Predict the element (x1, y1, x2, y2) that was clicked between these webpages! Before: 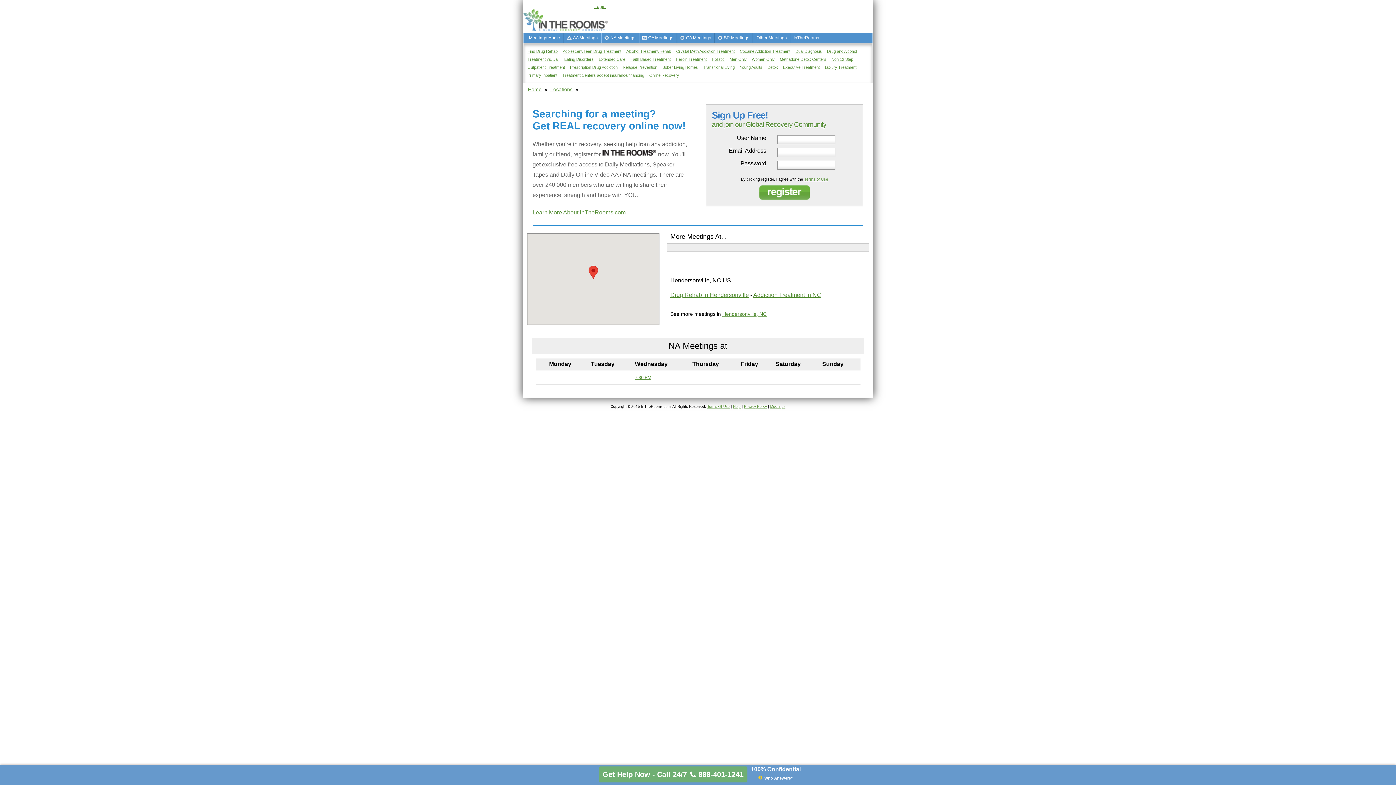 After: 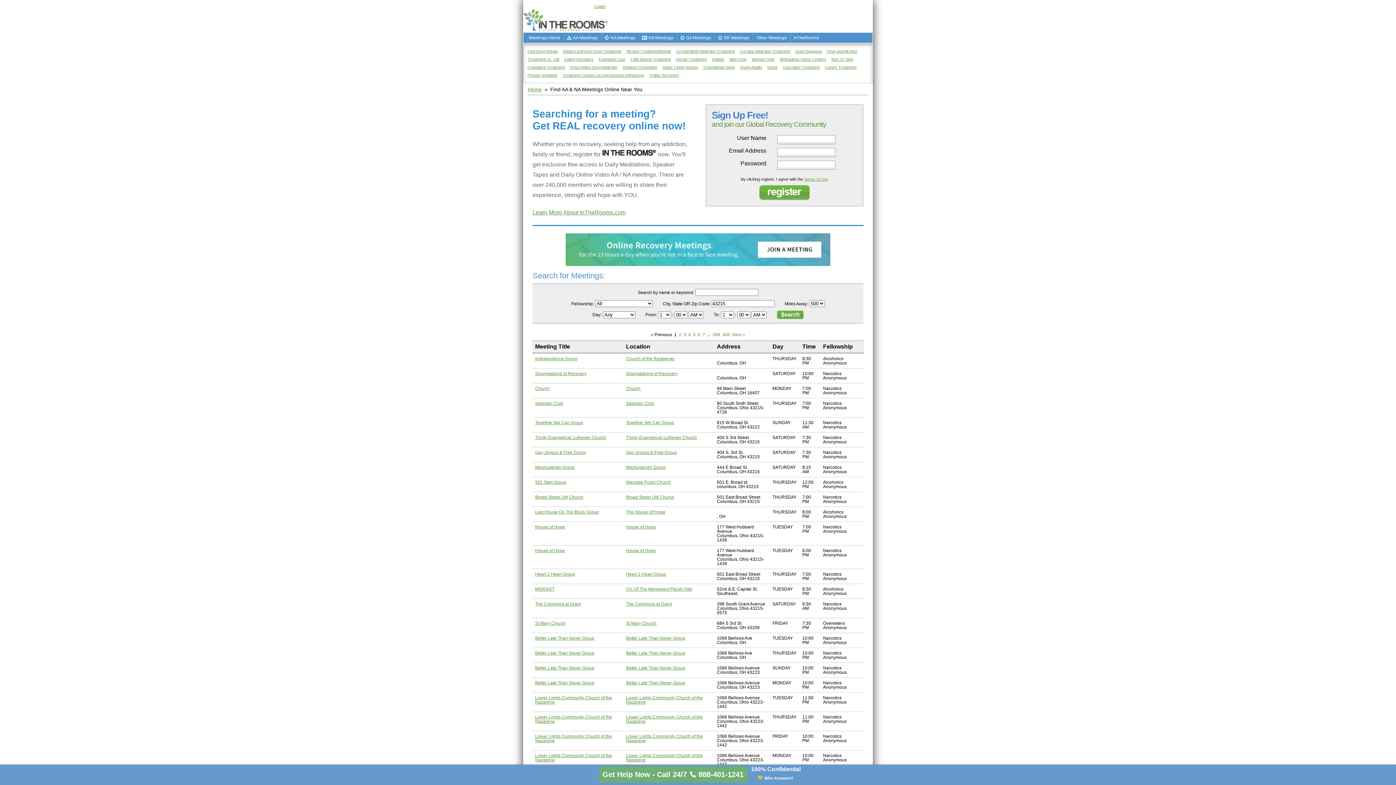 Action: bbox: (753, 32, 790, 42) label: Other Meetings